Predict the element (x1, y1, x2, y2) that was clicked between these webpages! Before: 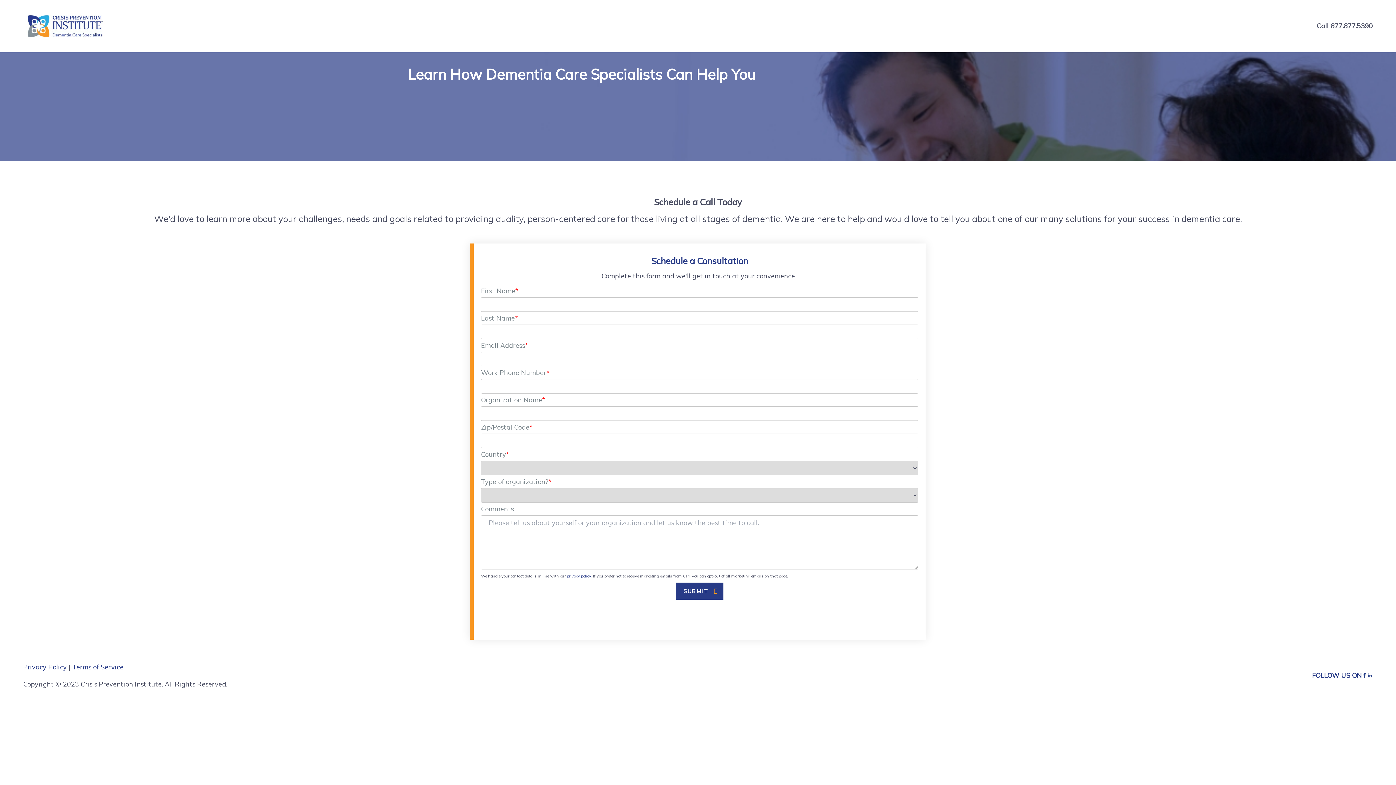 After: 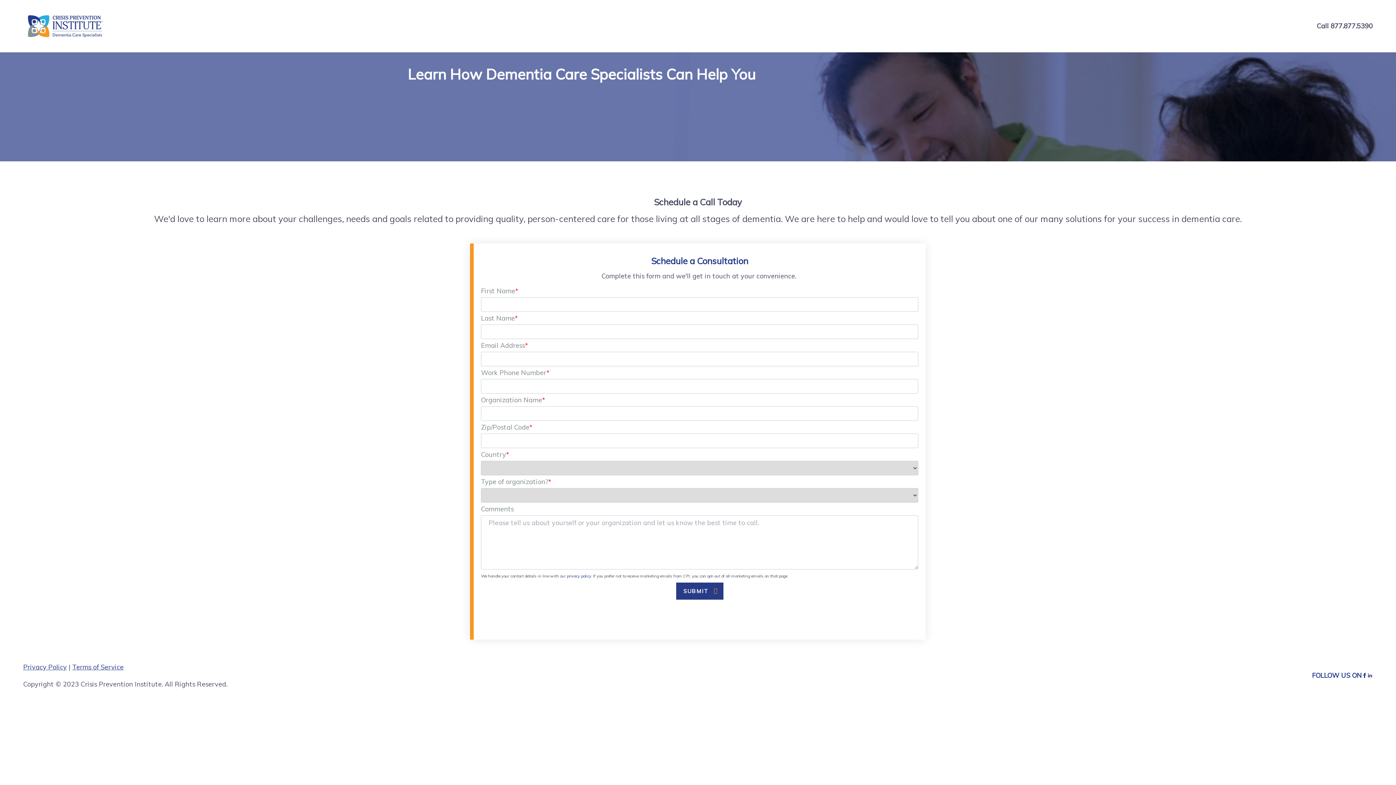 Action: bbox: (1362, 673, 1367, 678)